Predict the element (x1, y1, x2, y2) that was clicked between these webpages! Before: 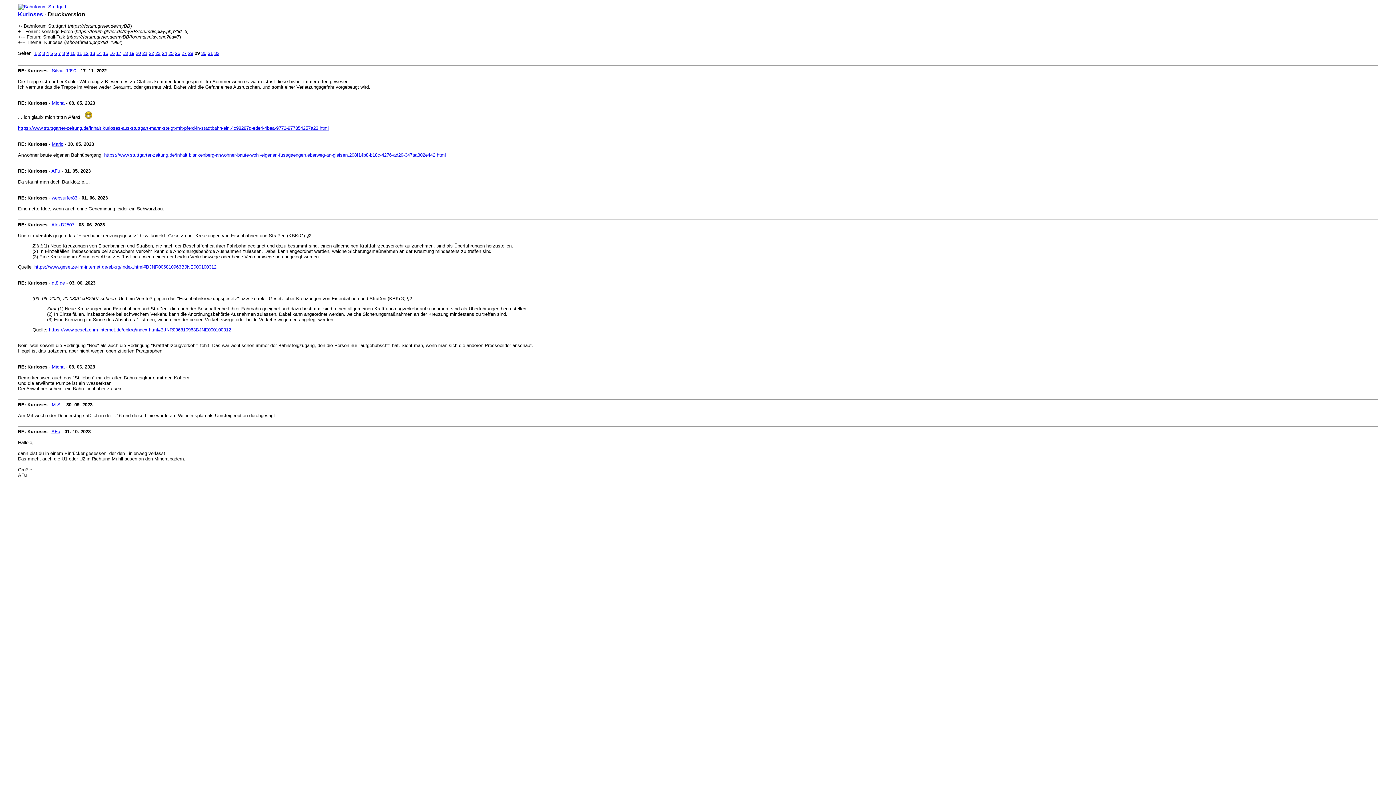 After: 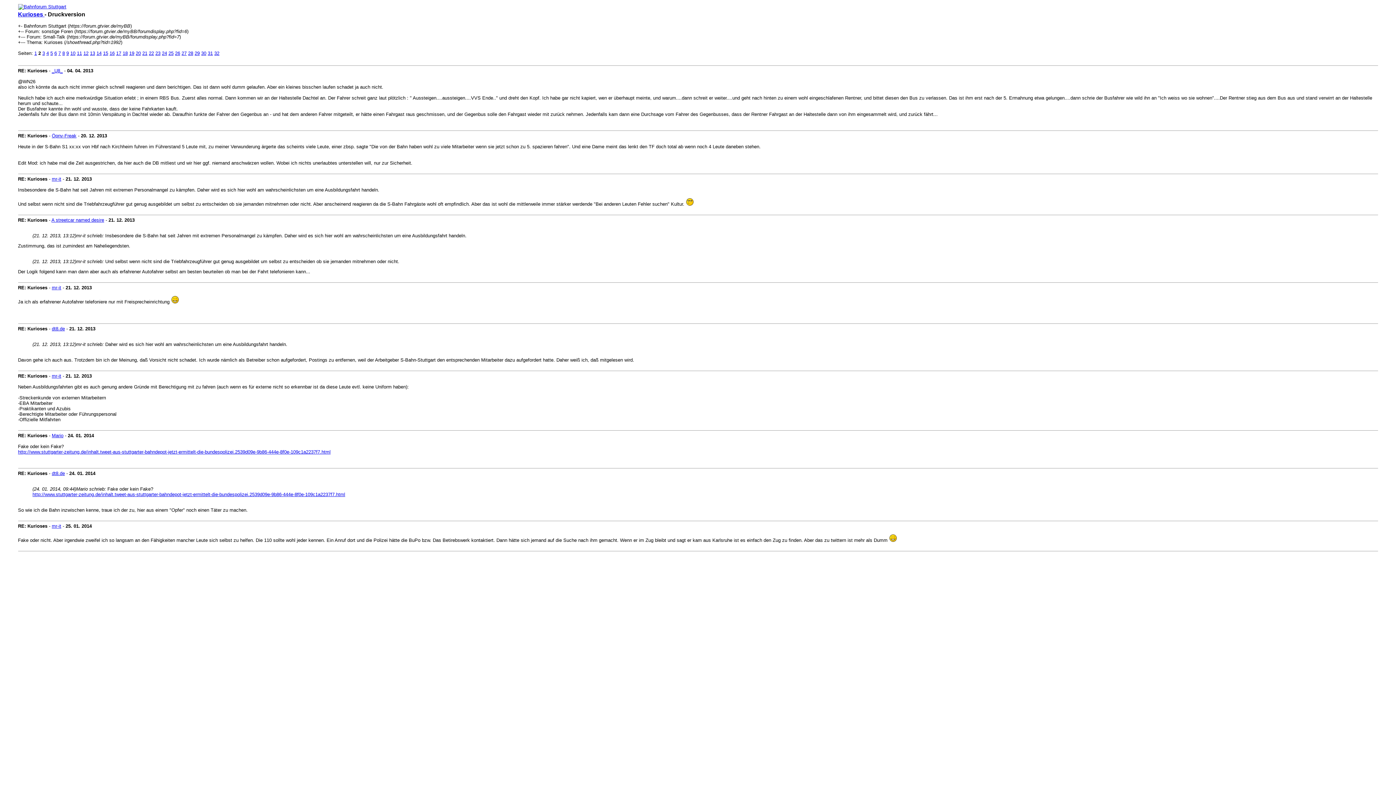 Action: bbox: (38, 50, 40, 56) label: 2